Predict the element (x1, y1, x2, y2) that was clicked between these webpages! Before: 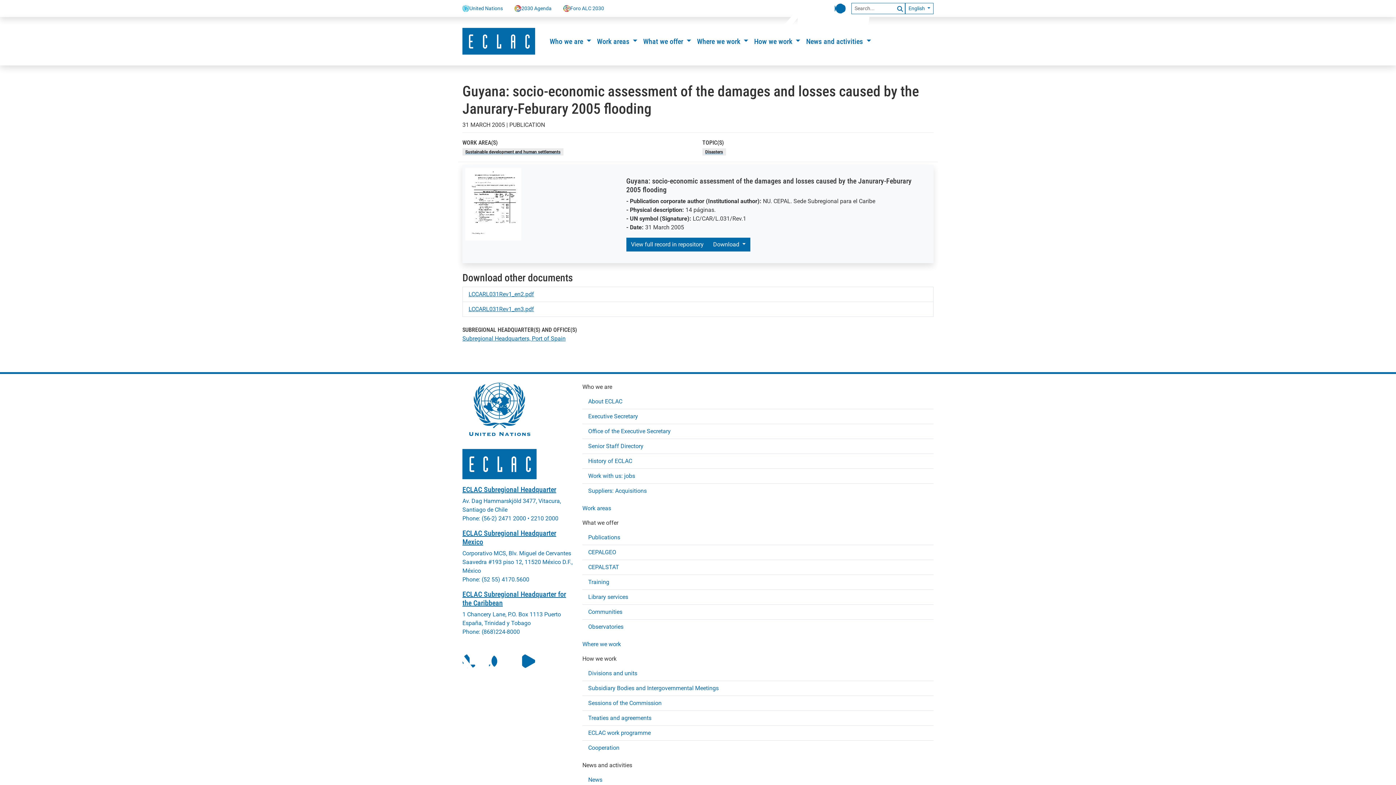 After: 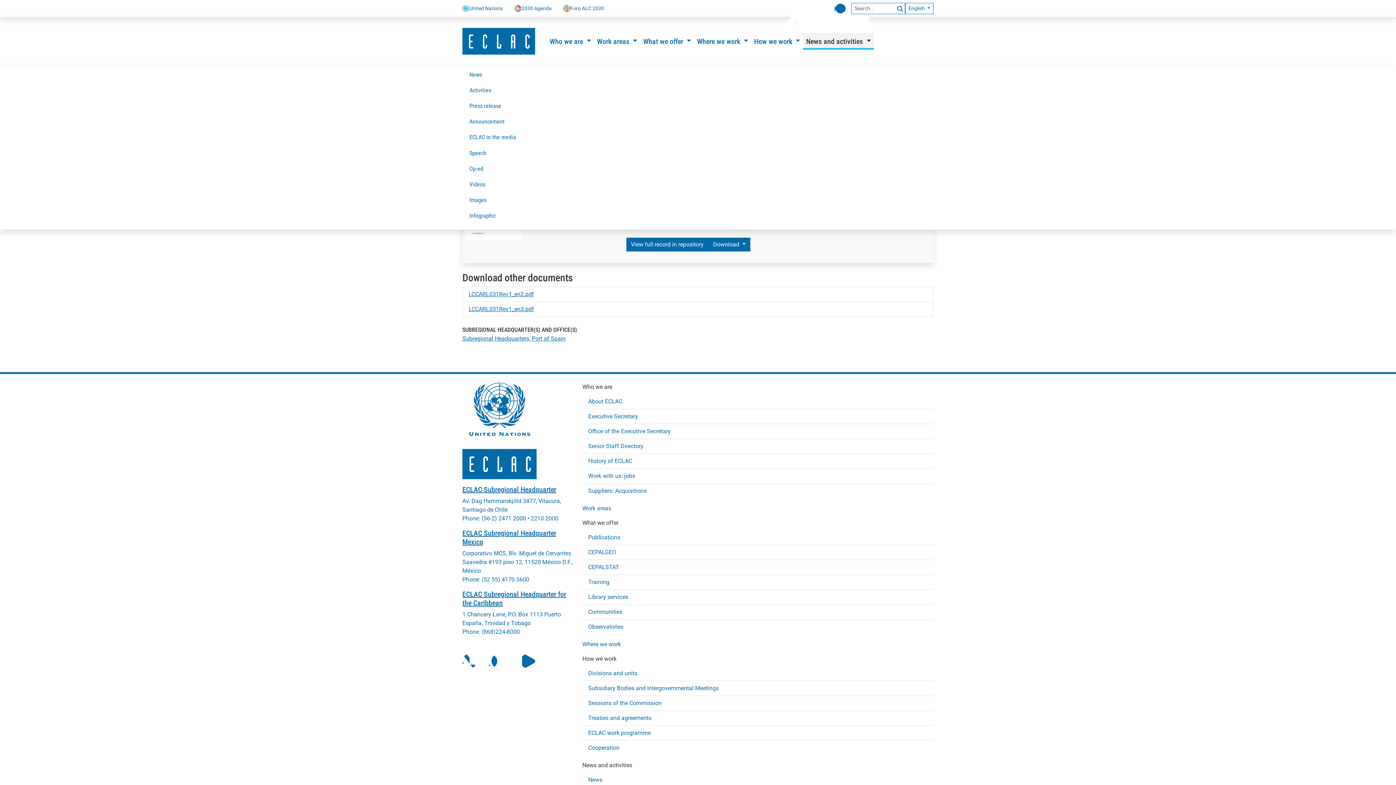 Action: label: News and activities  bbox: (803, 32, 874, 49)